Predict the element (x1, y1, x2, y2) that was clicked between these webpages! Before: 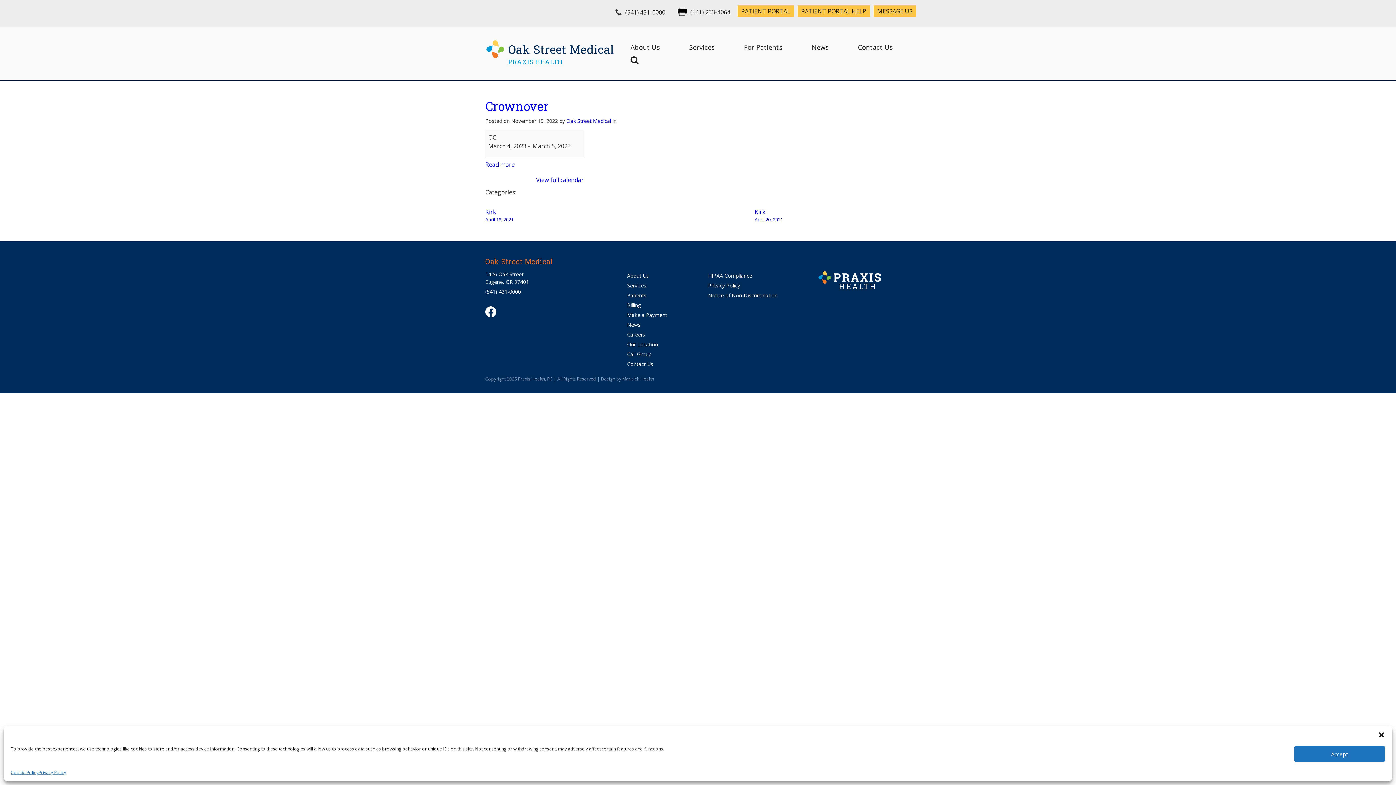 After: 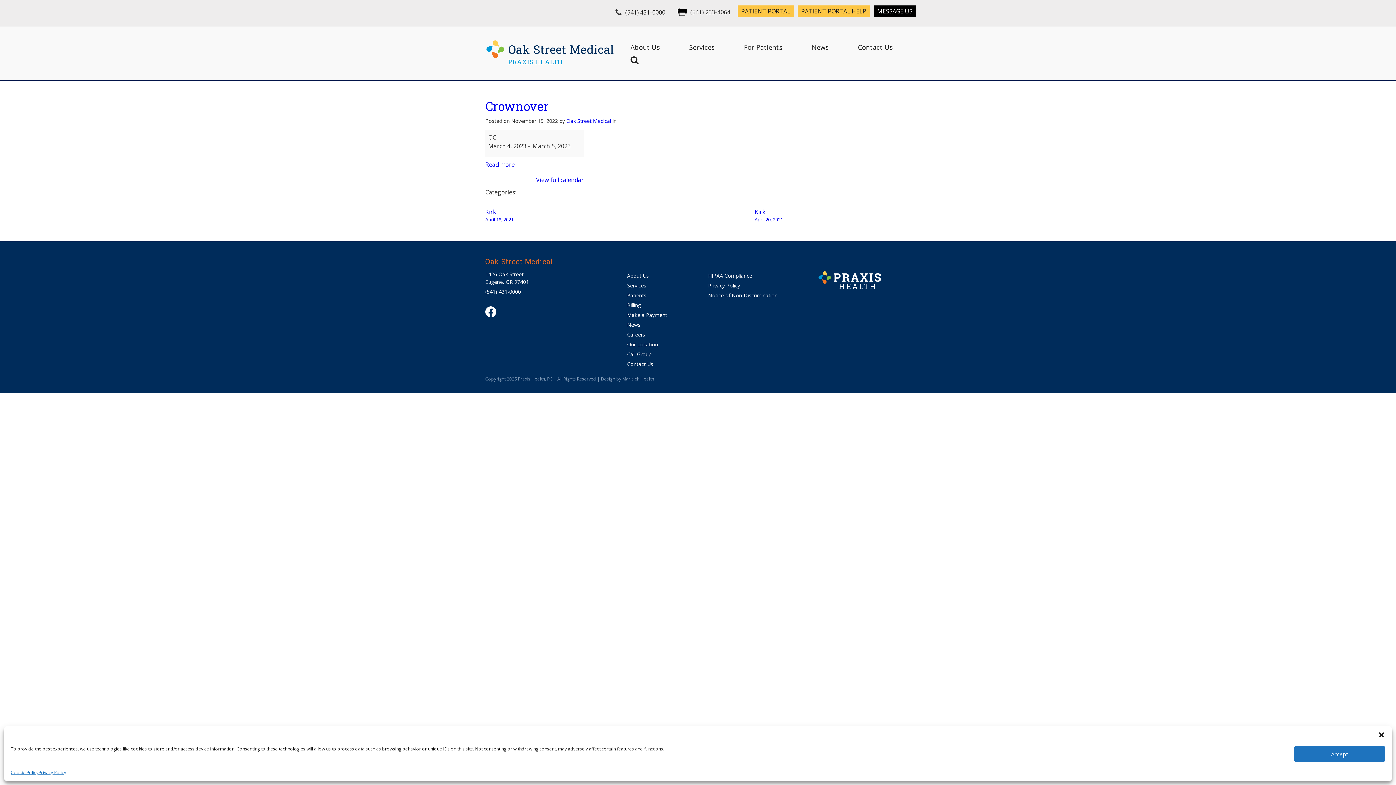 Action: bbox: (873, 5, 916, 17) label: MESSAGE US